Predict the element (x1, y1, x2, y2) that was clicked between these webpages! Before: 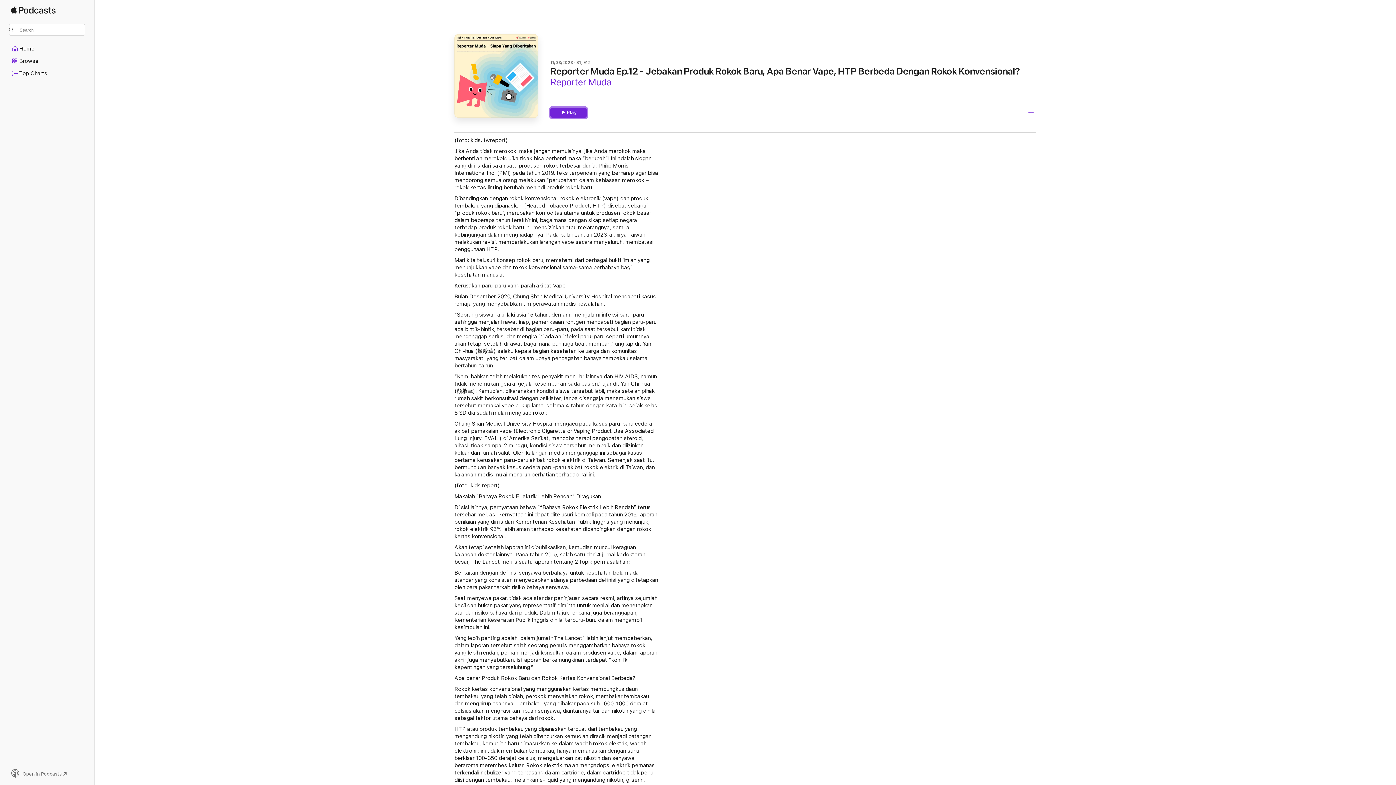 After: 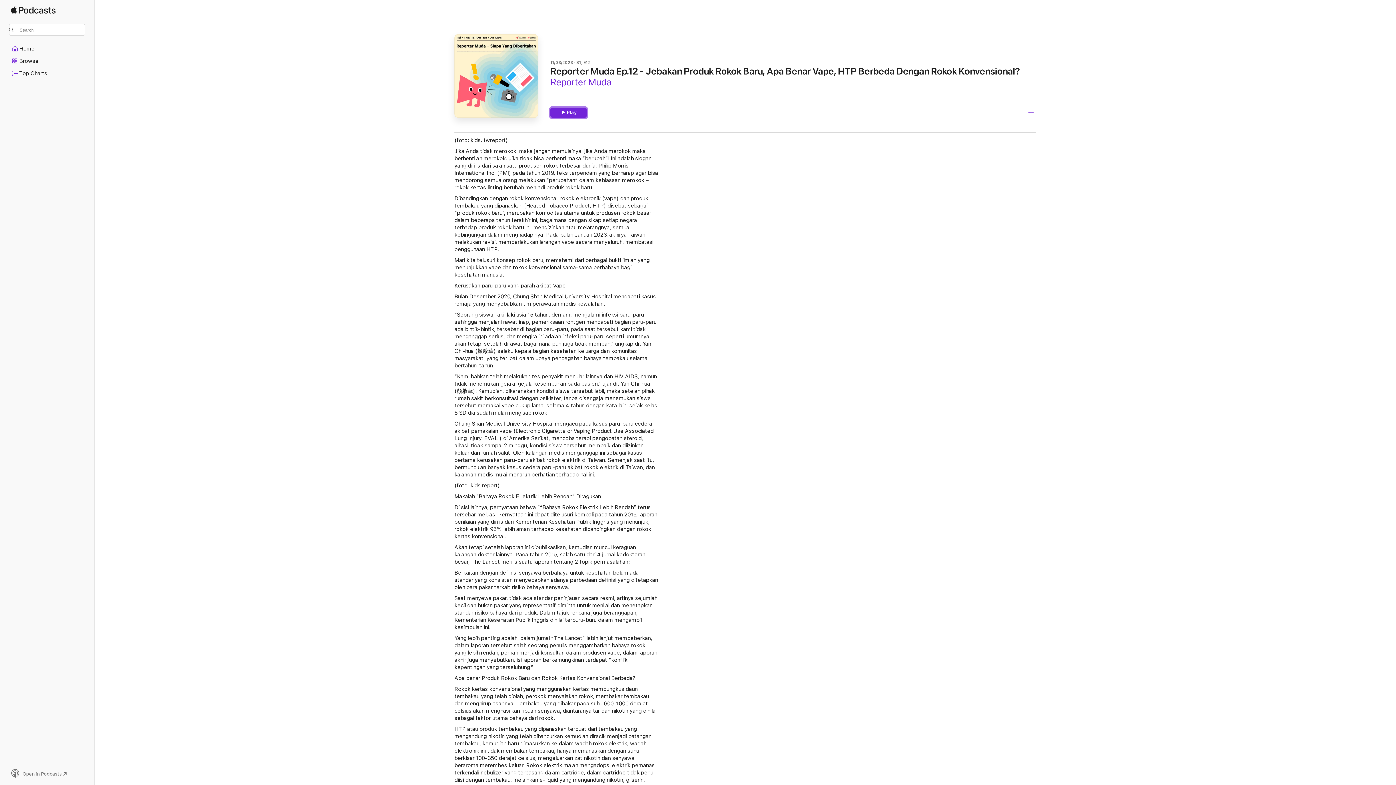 Action: bbox: (550, 107, 586, 117) label: Play